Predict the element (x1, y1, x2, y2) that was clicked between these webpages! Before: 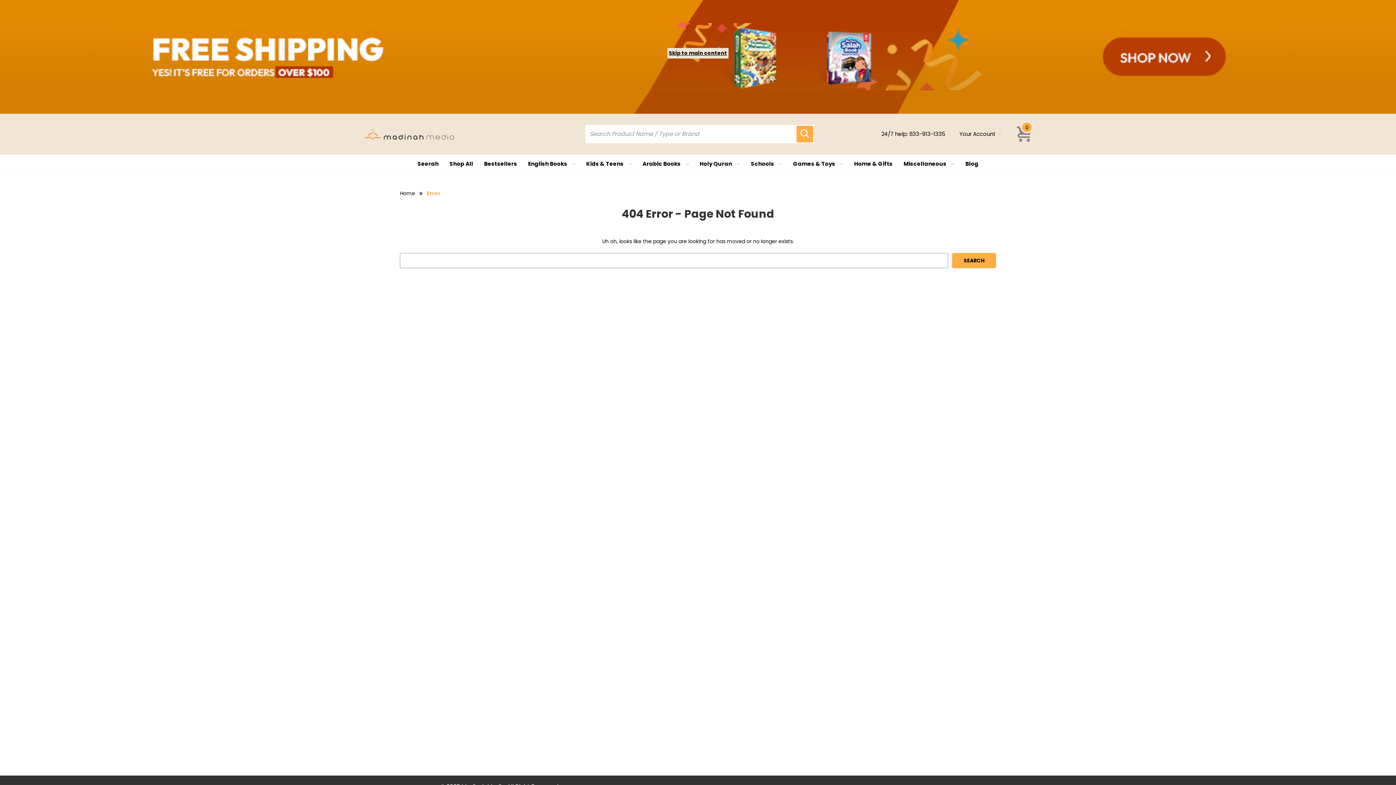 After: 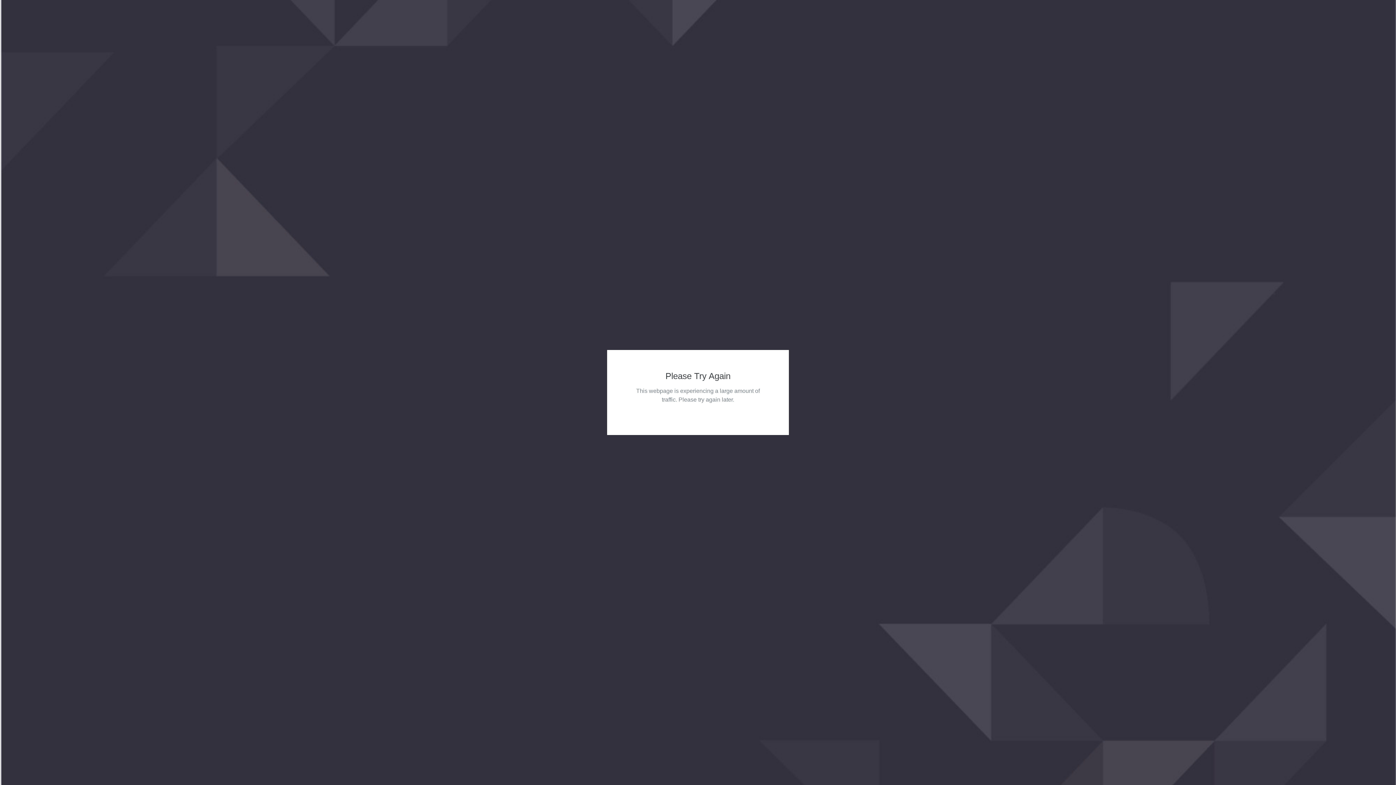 Action: label: Shipping Policy bbox: (569, 635, 611, 643)